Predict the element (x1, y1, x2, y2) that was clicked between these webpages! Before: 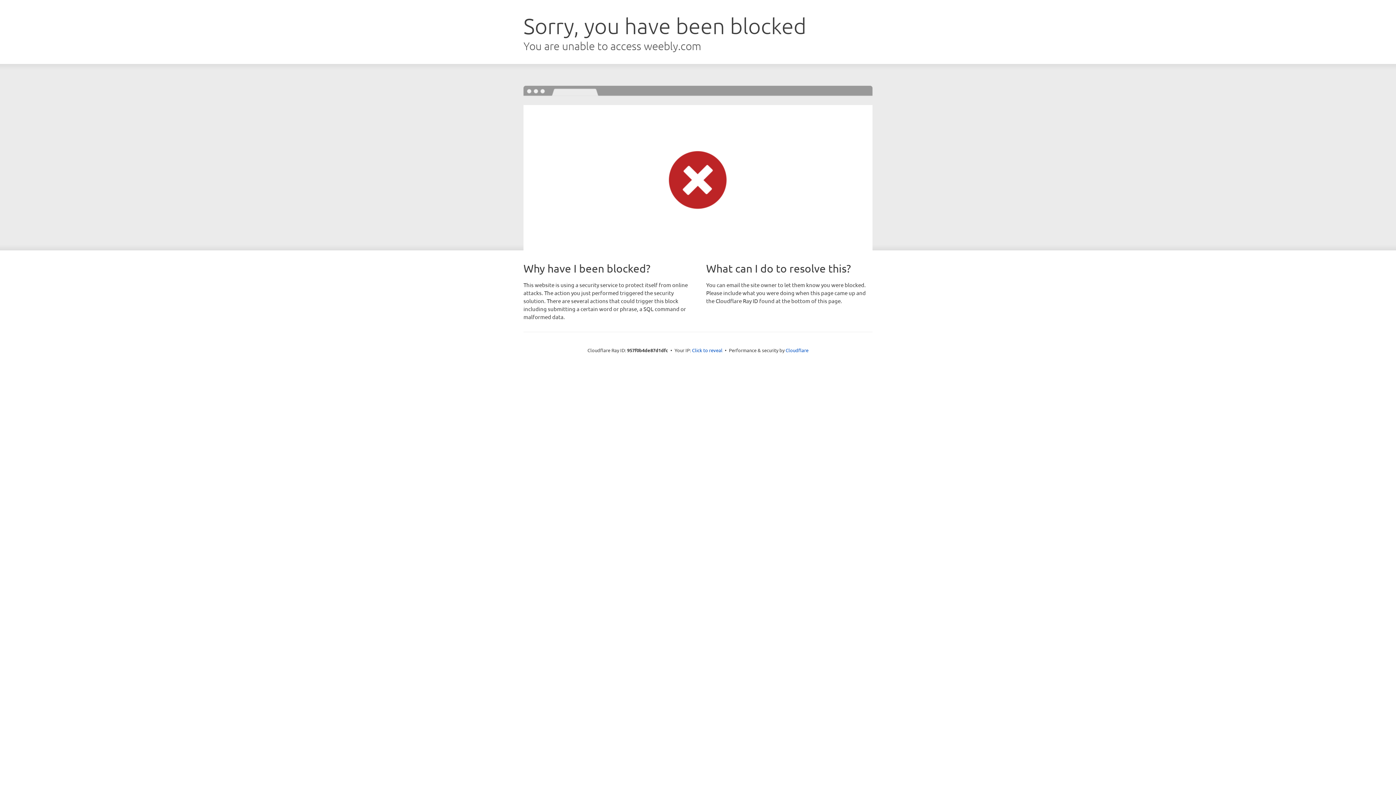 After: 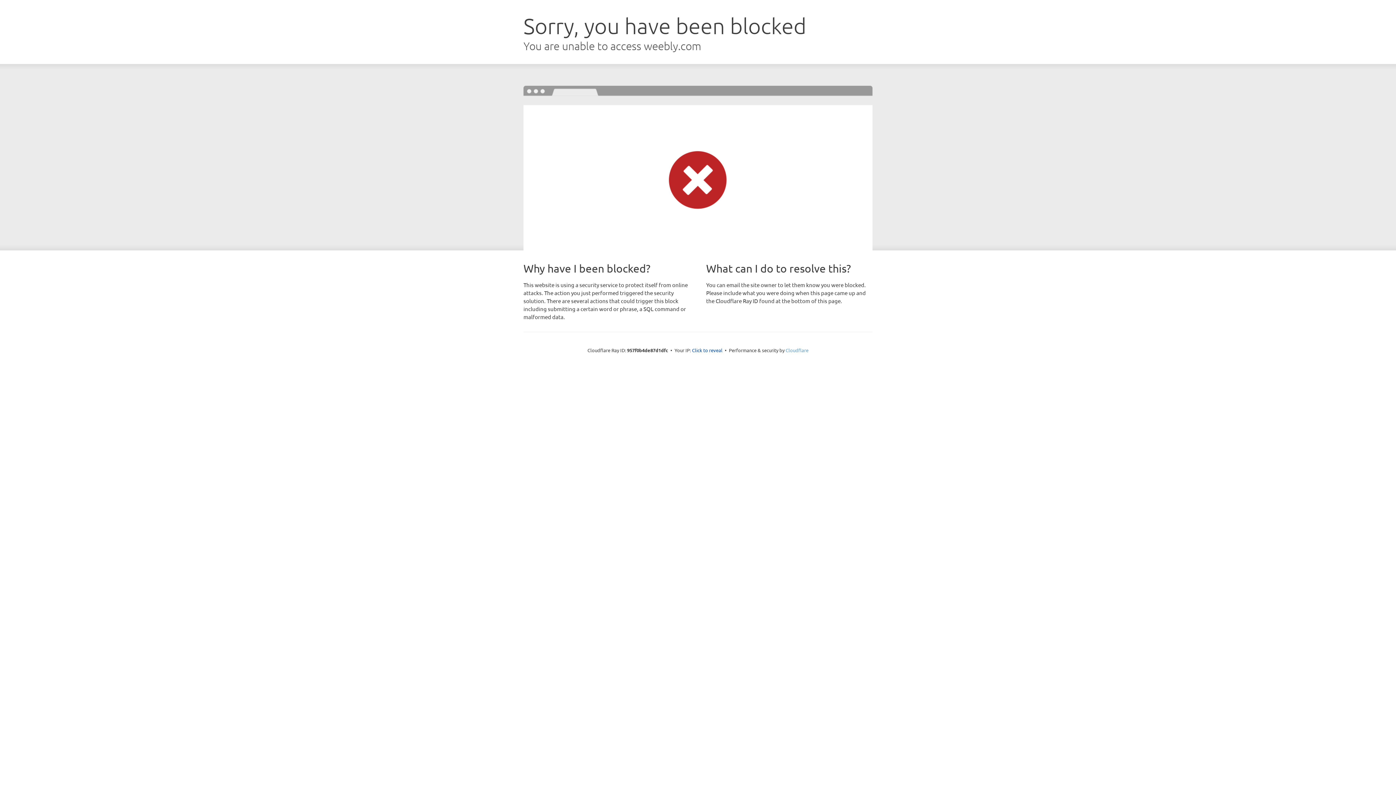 Action: label: Cloudflare bbox: (785, 347, 808, 353)